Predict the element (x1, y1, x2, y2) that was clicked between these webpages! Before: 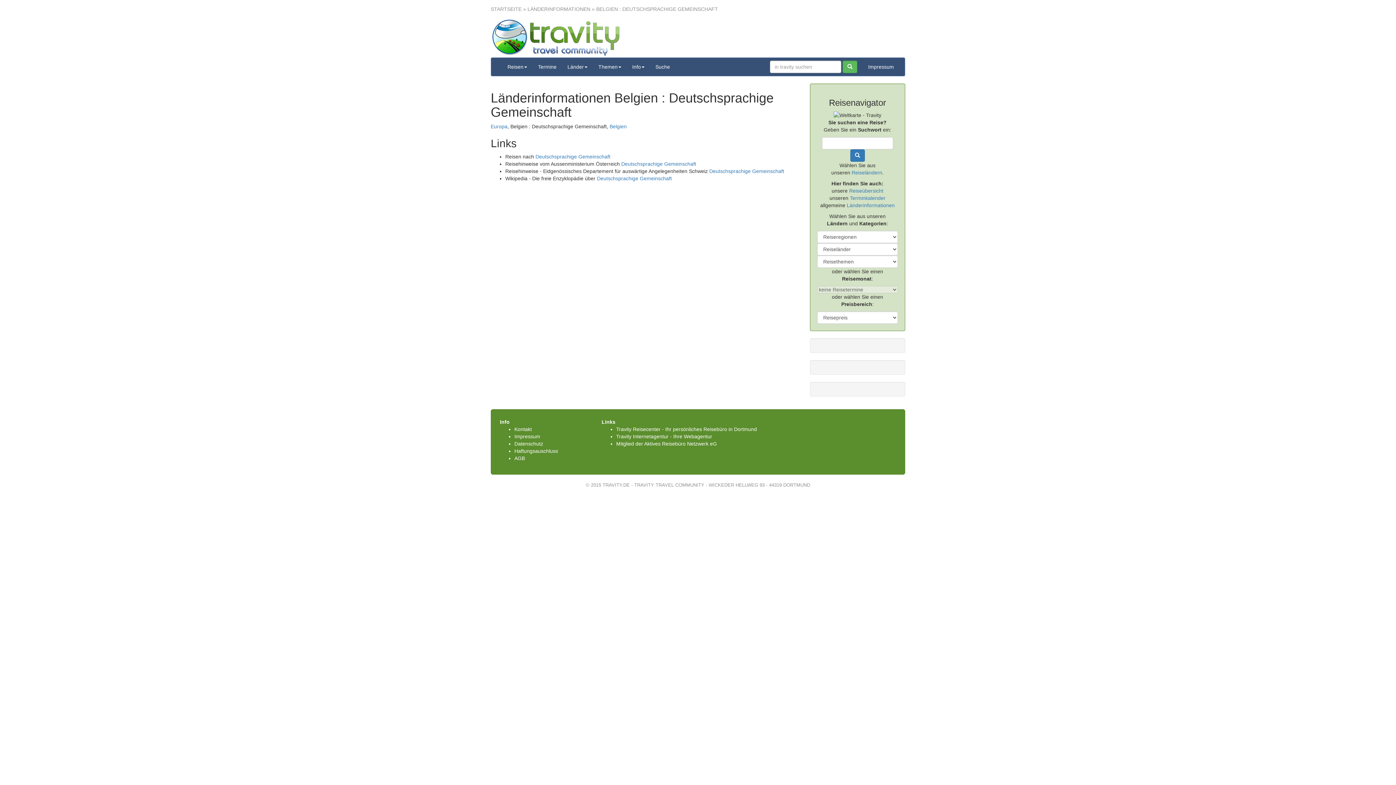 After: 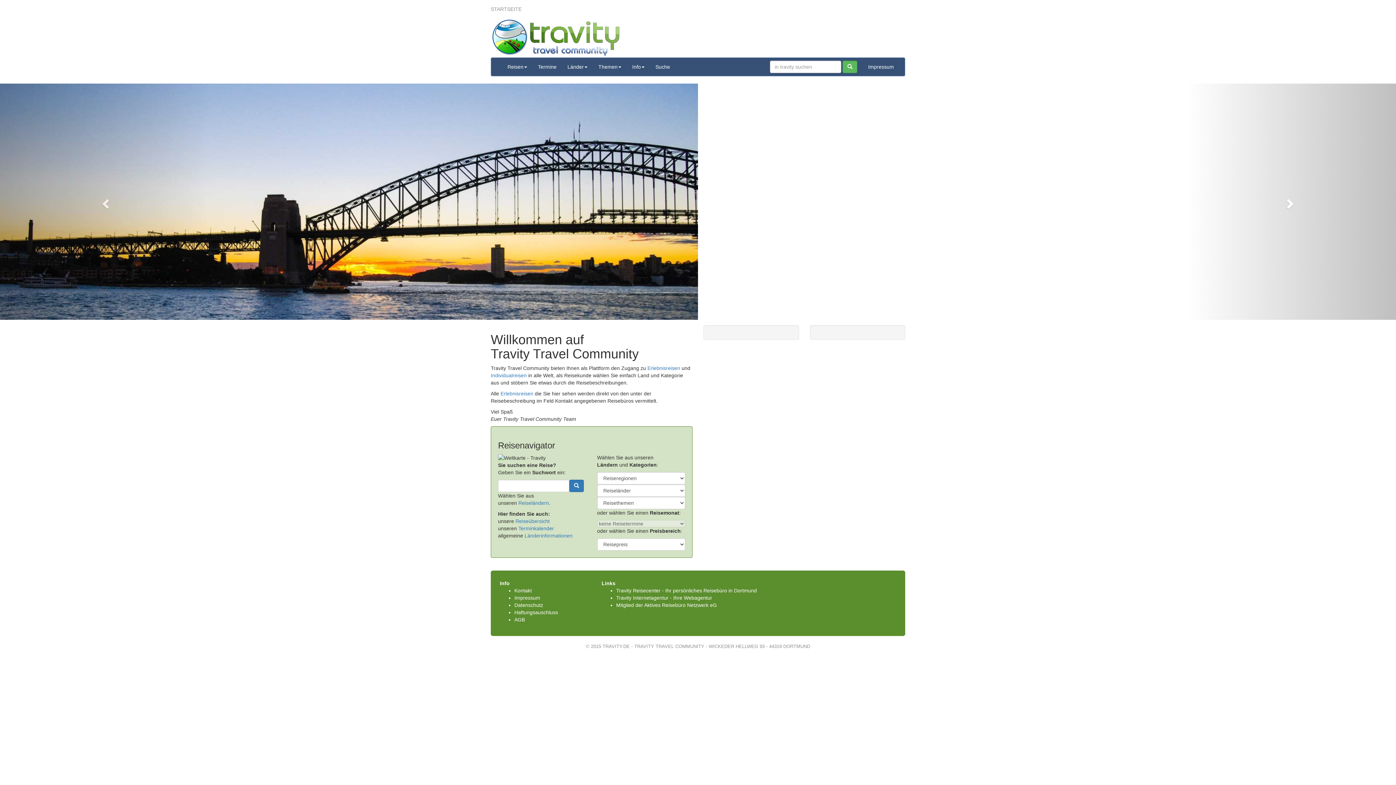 Action: bbox: (490, 18, 621, 57)